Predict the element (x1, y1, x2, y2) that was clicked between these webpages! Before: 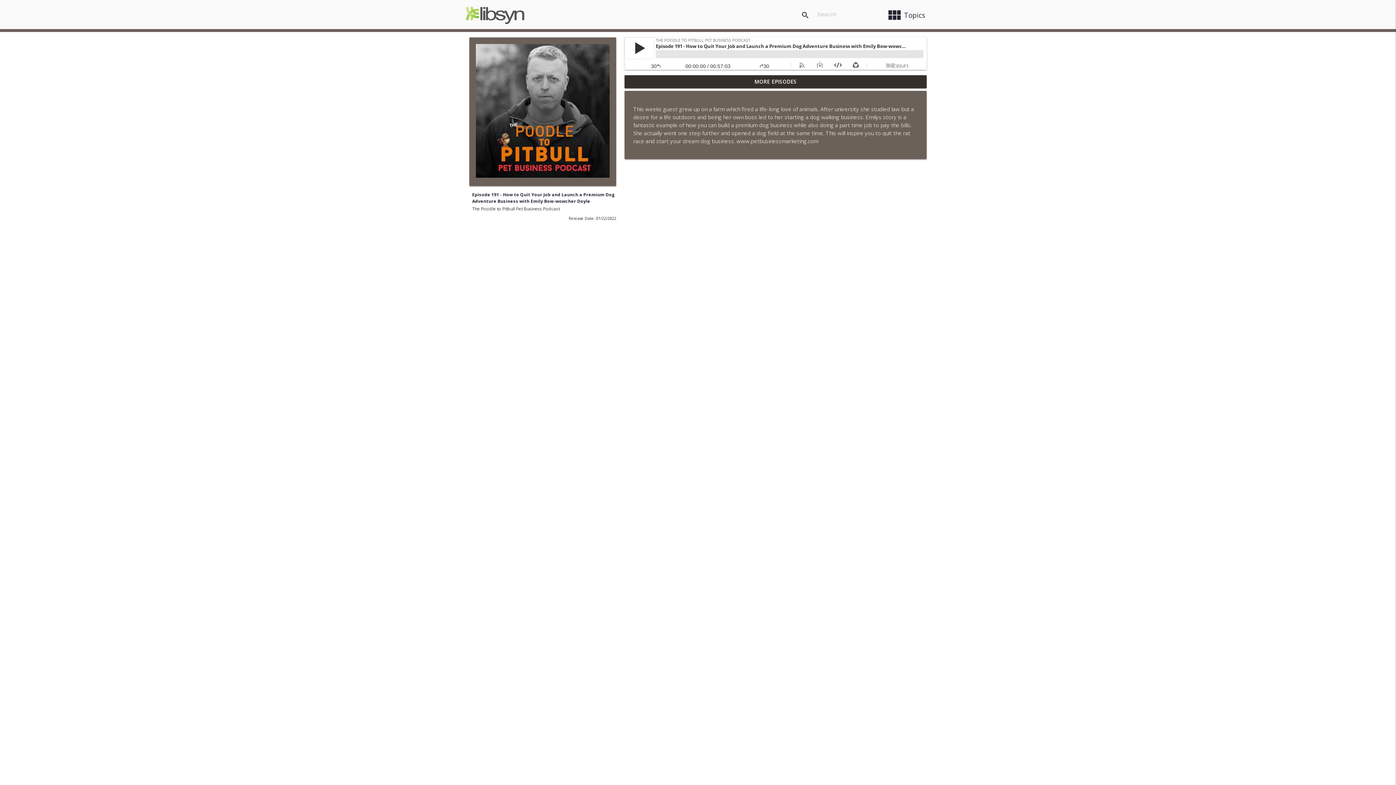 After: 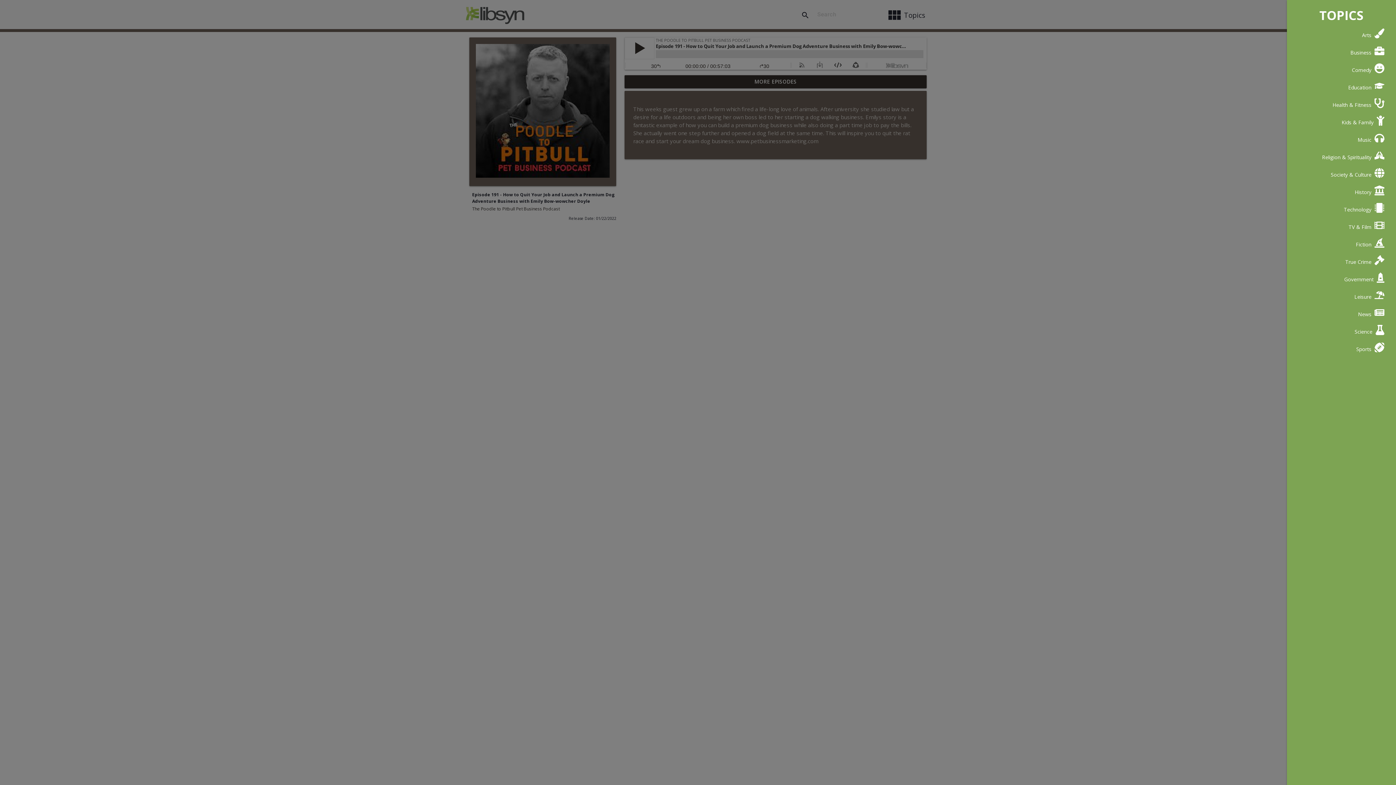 Action: label: view_module
Topics bbox: (881, 3, 930, 26)